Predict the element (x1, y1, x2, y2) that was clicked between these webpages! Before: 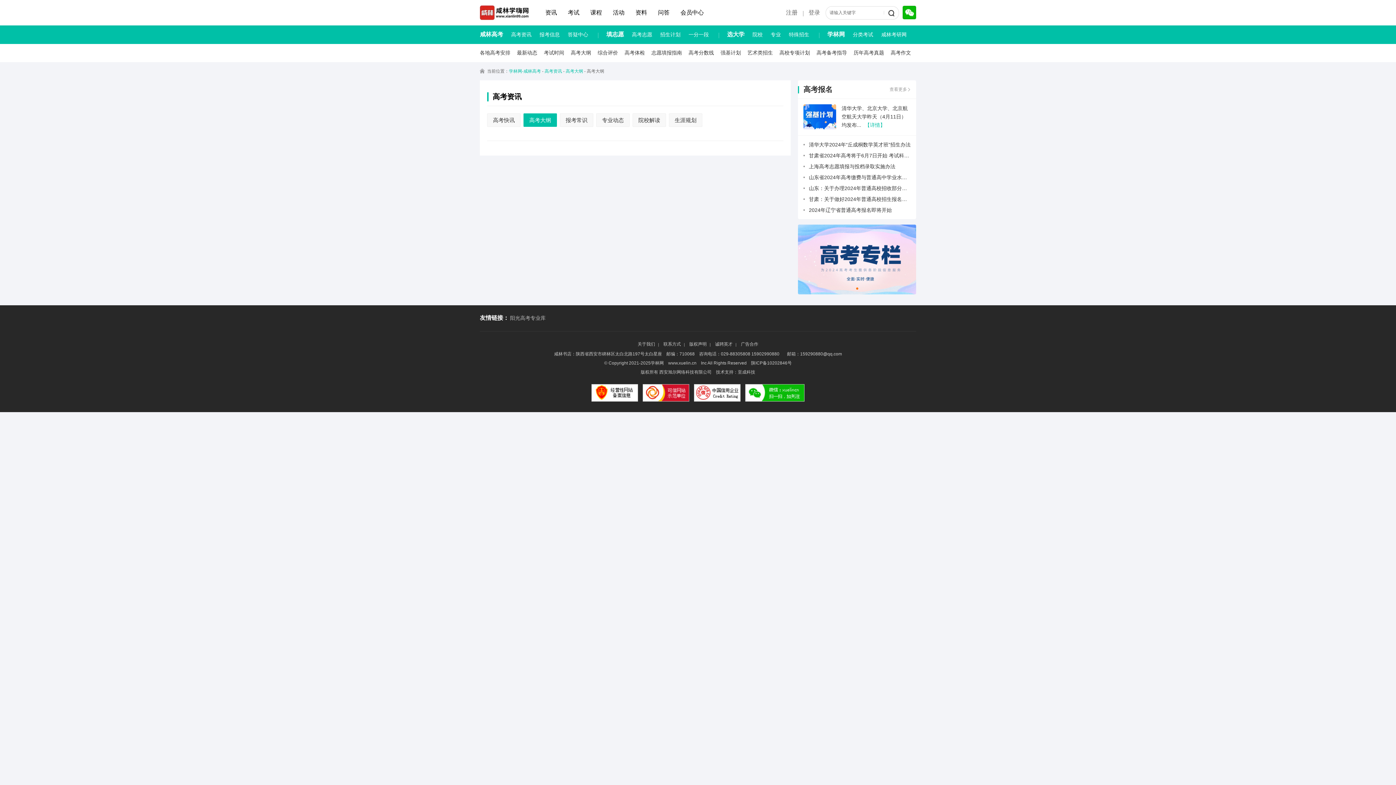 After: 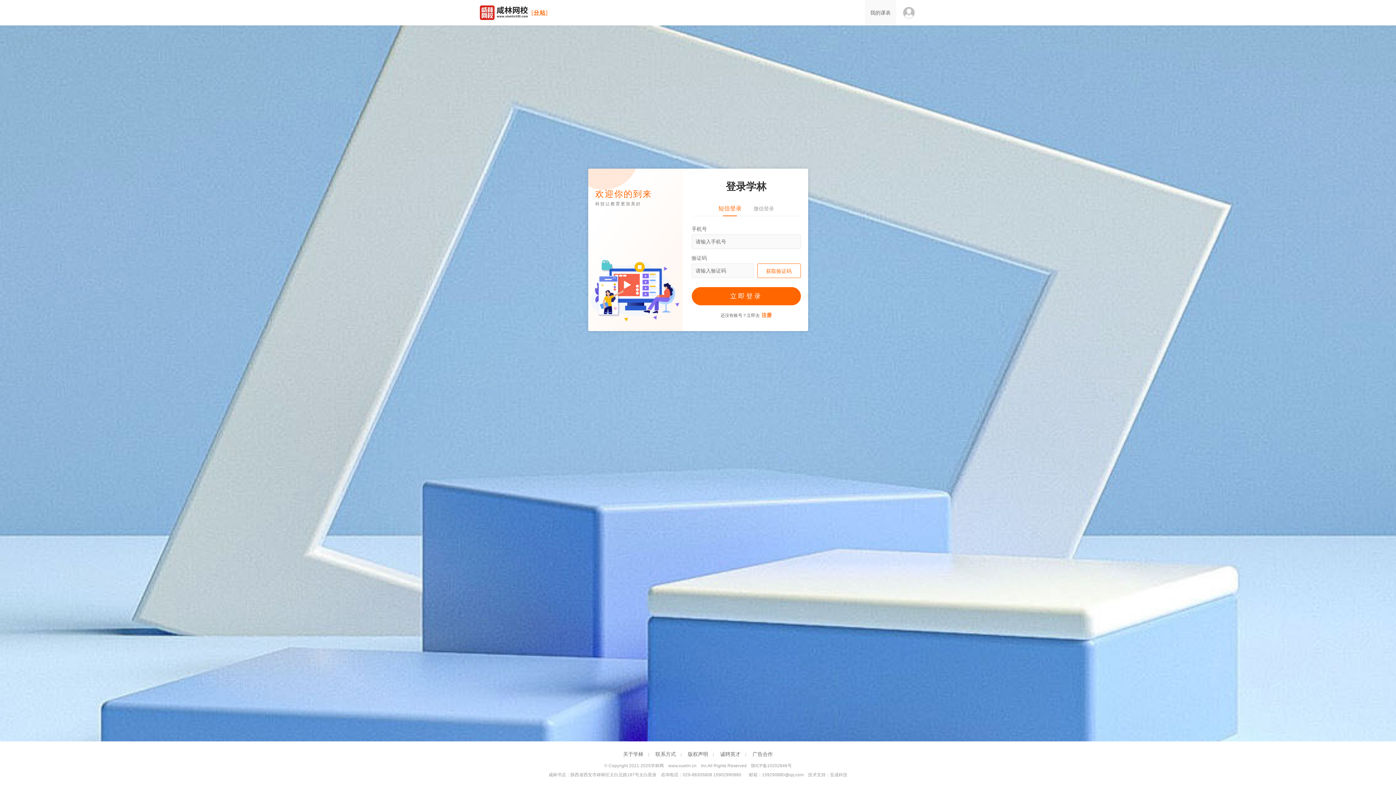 Action: label: 会员中心 bbox: (675, 0, 709, 25)